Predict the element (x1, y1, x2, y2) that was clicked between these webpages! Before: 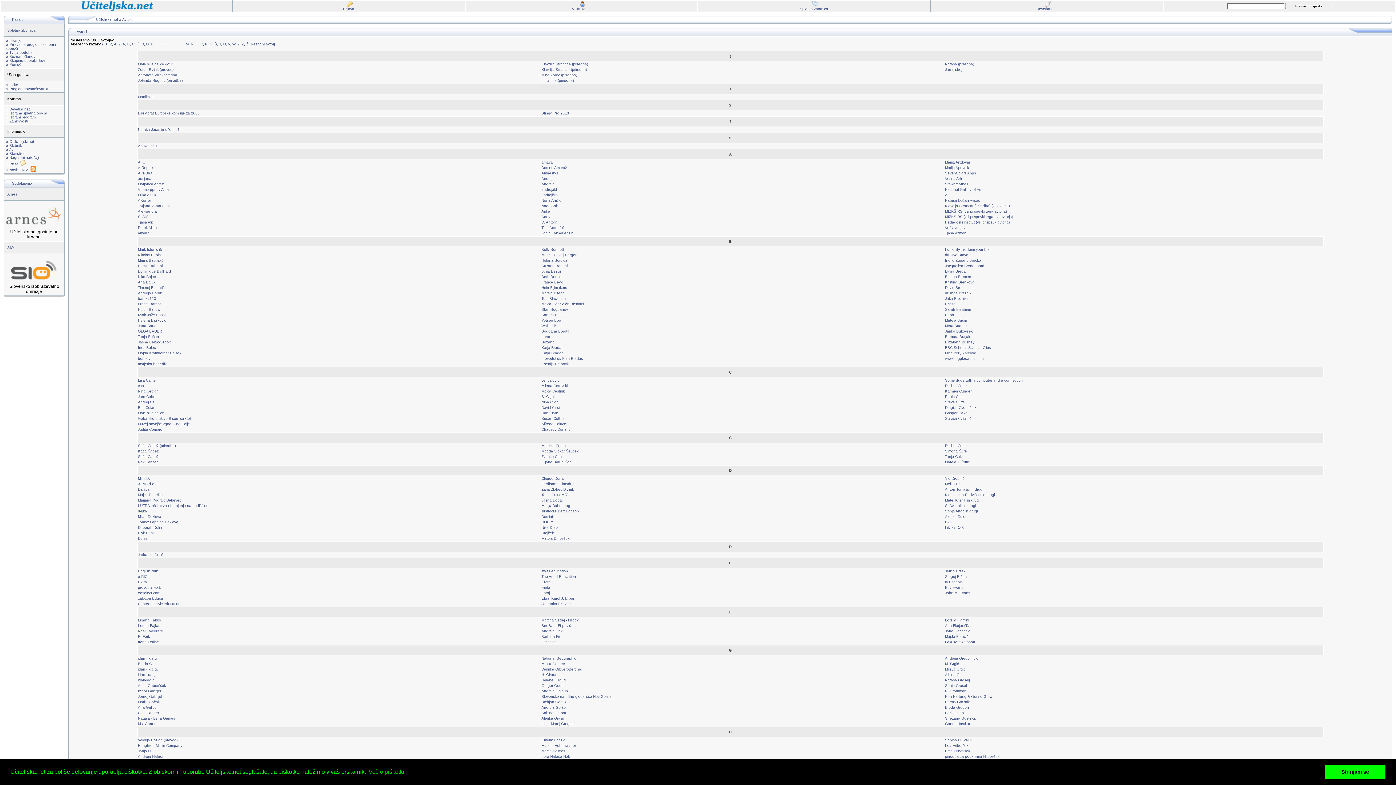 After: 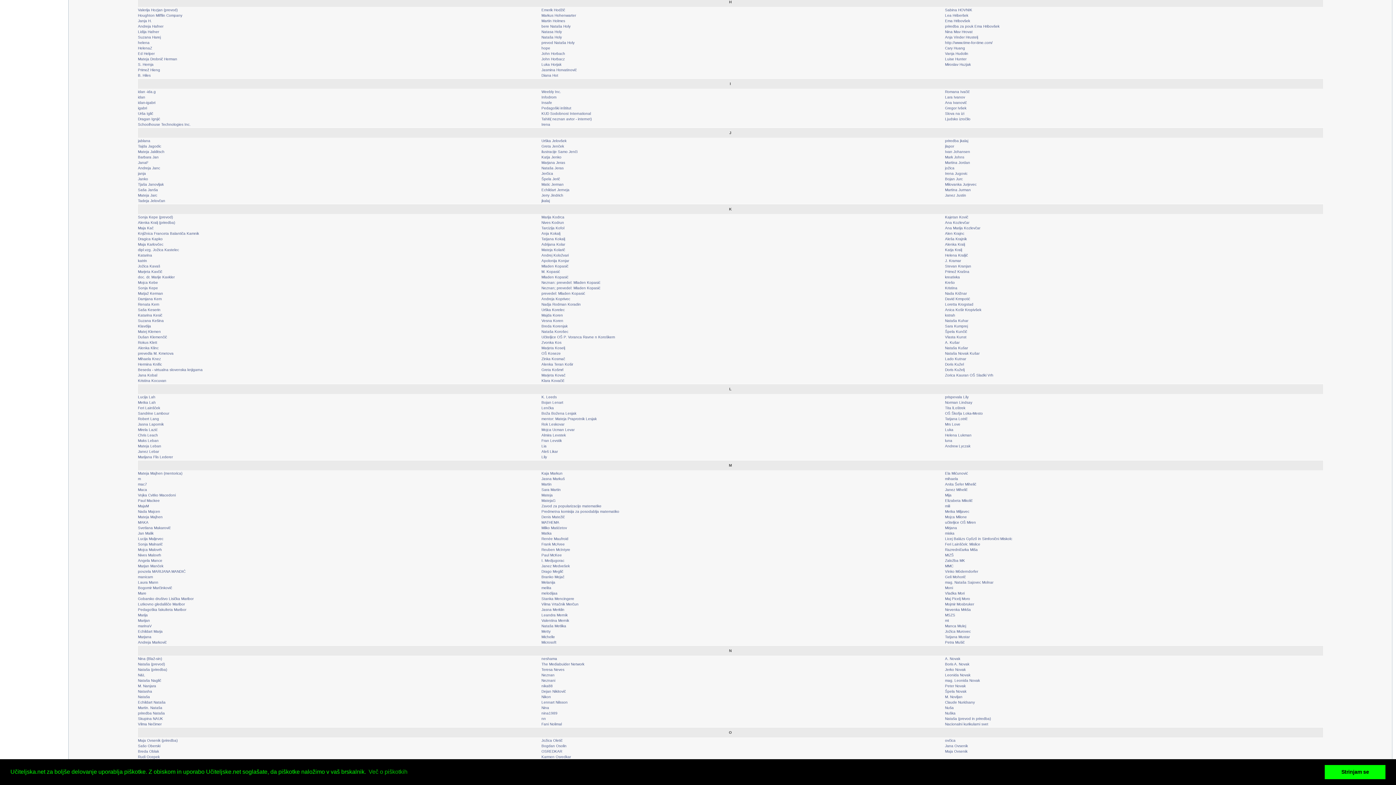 Action: bbox: (164, 42, 167, 46) label: H